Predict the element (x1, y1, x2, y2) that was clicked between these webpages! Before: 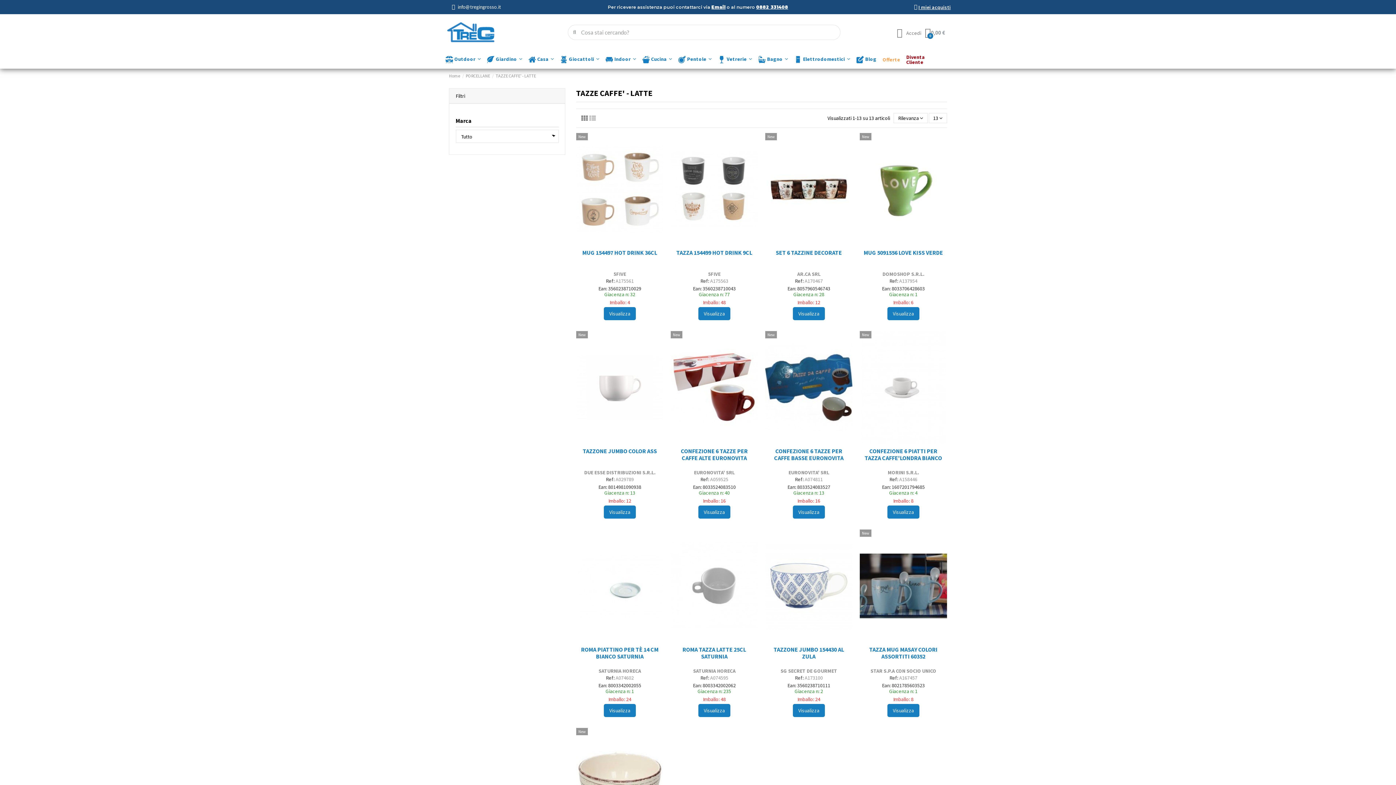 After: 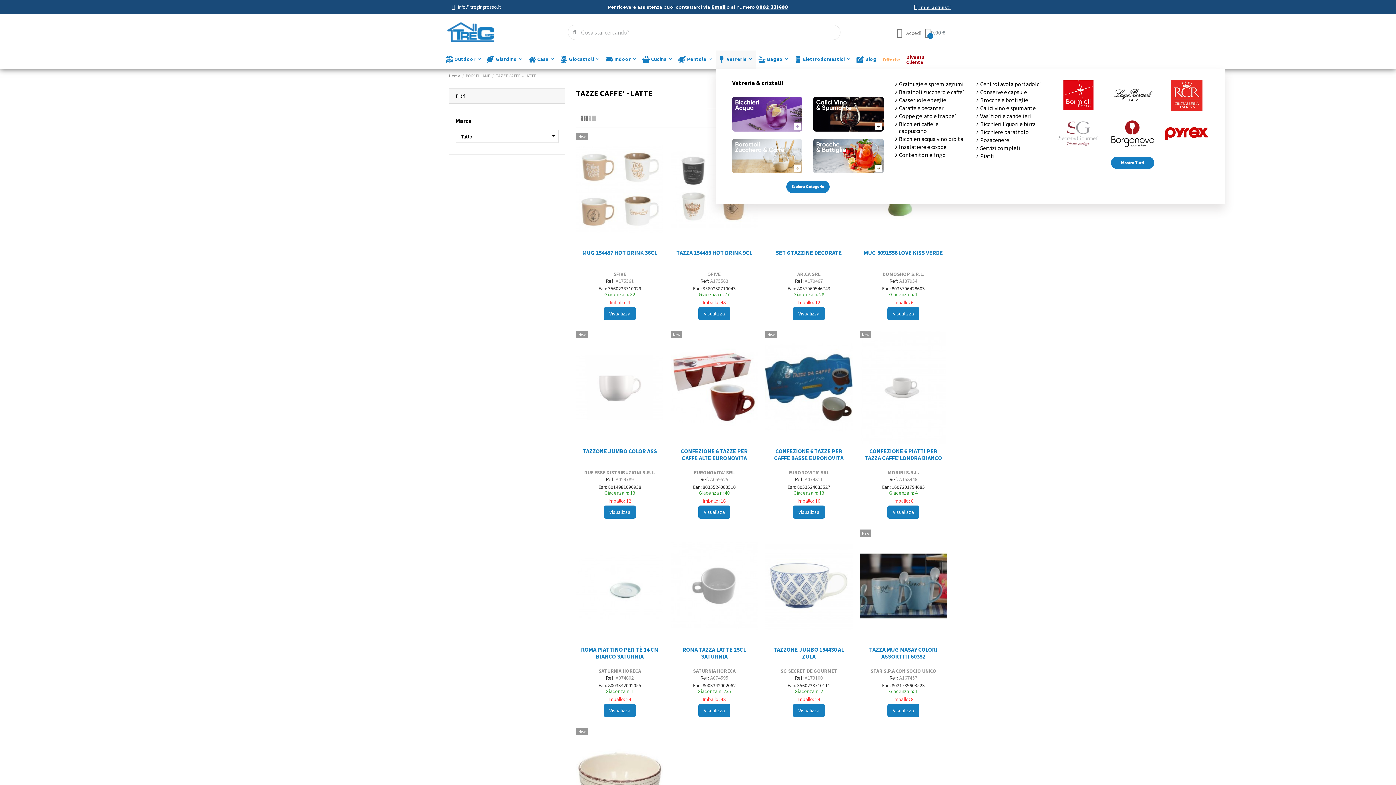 Action: bbox: (716, 50, 756, 68) label: Vetrerie 